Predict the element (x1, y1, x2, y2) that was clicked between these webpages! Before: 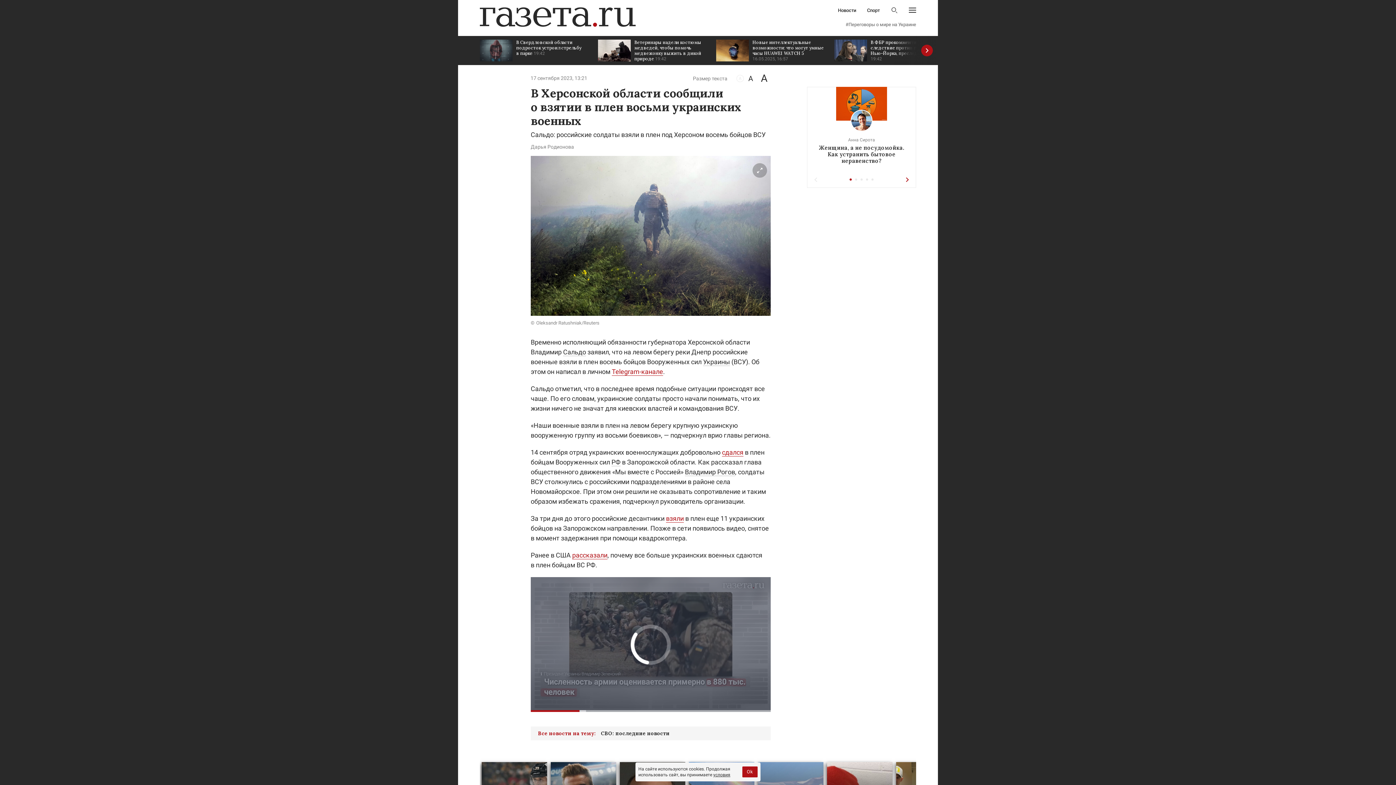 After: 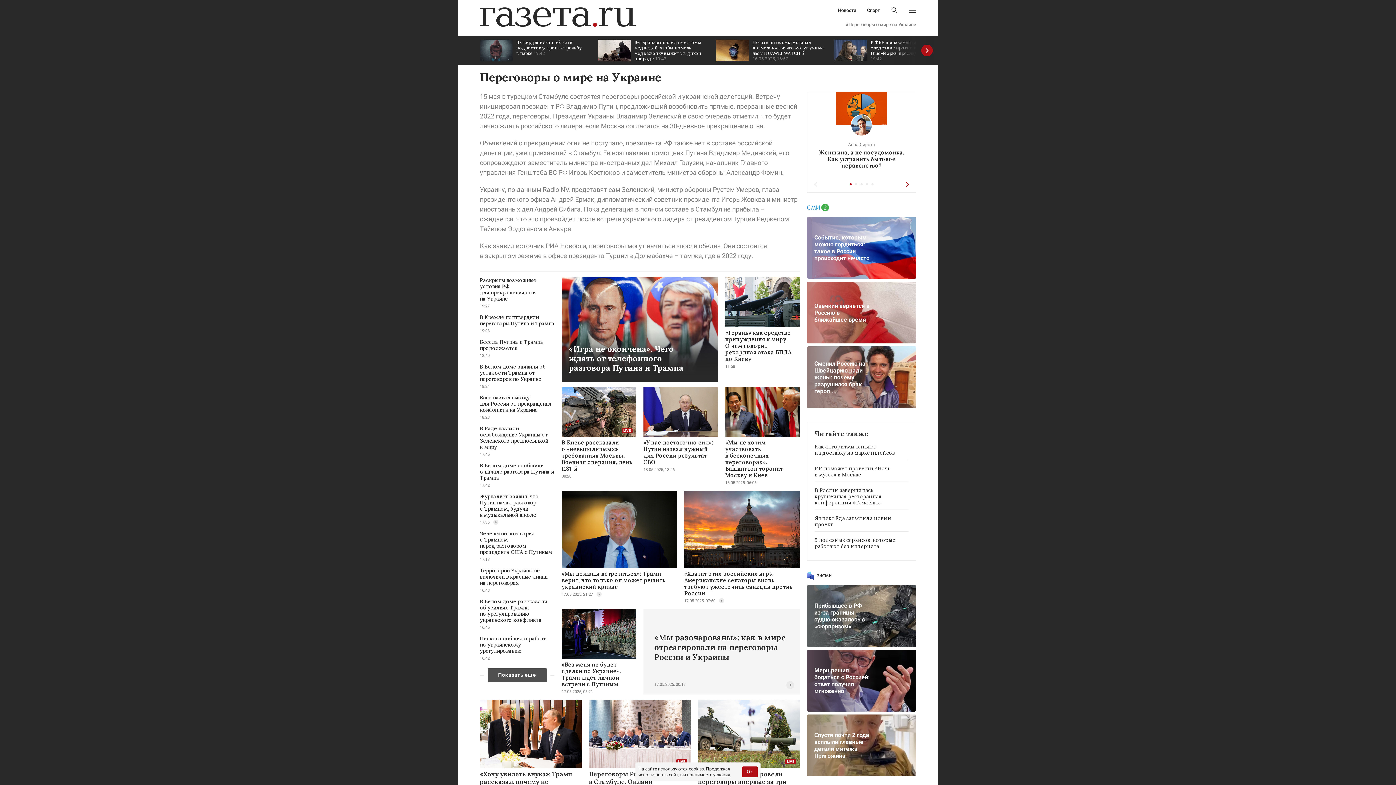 Action: bbox: (845, 22, 916, 26) label: #Переговоры о мире на Украине